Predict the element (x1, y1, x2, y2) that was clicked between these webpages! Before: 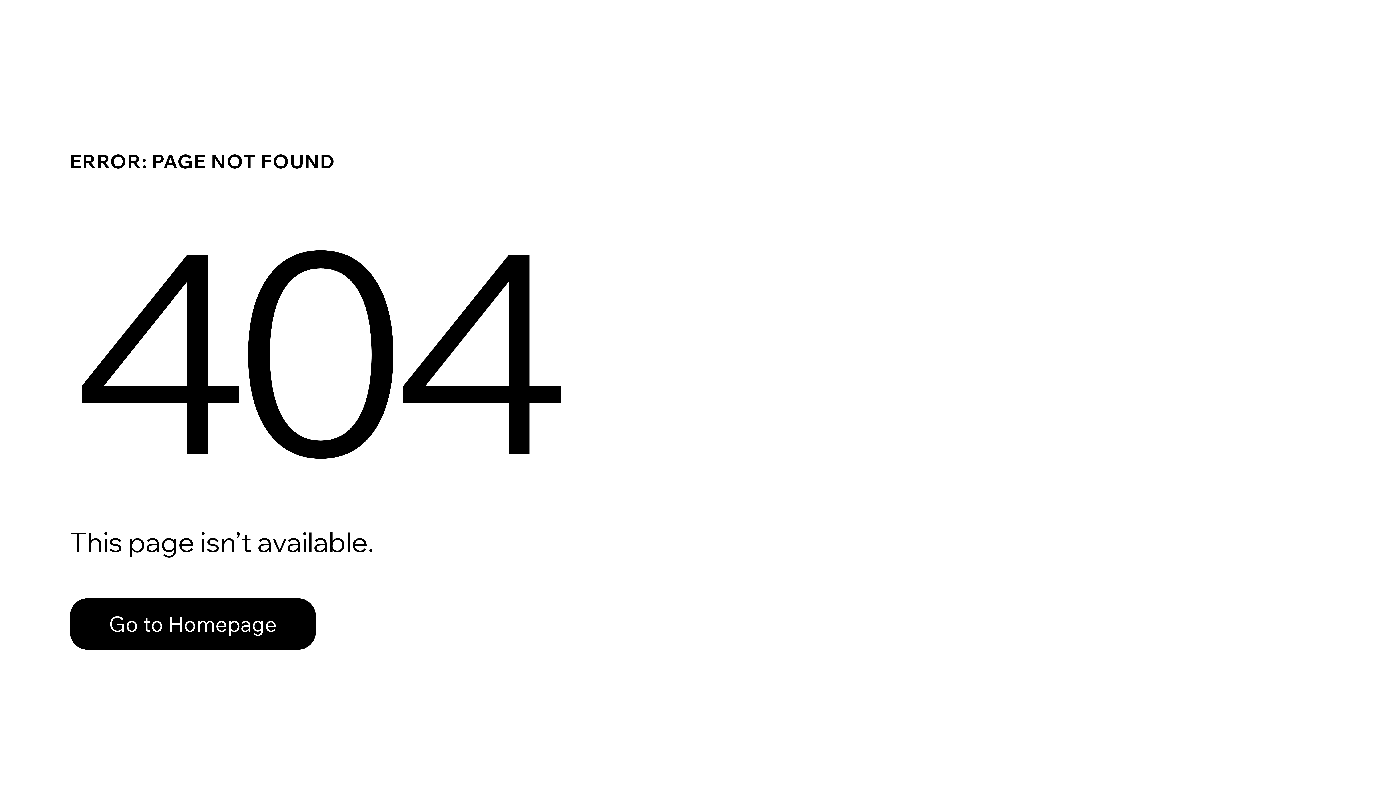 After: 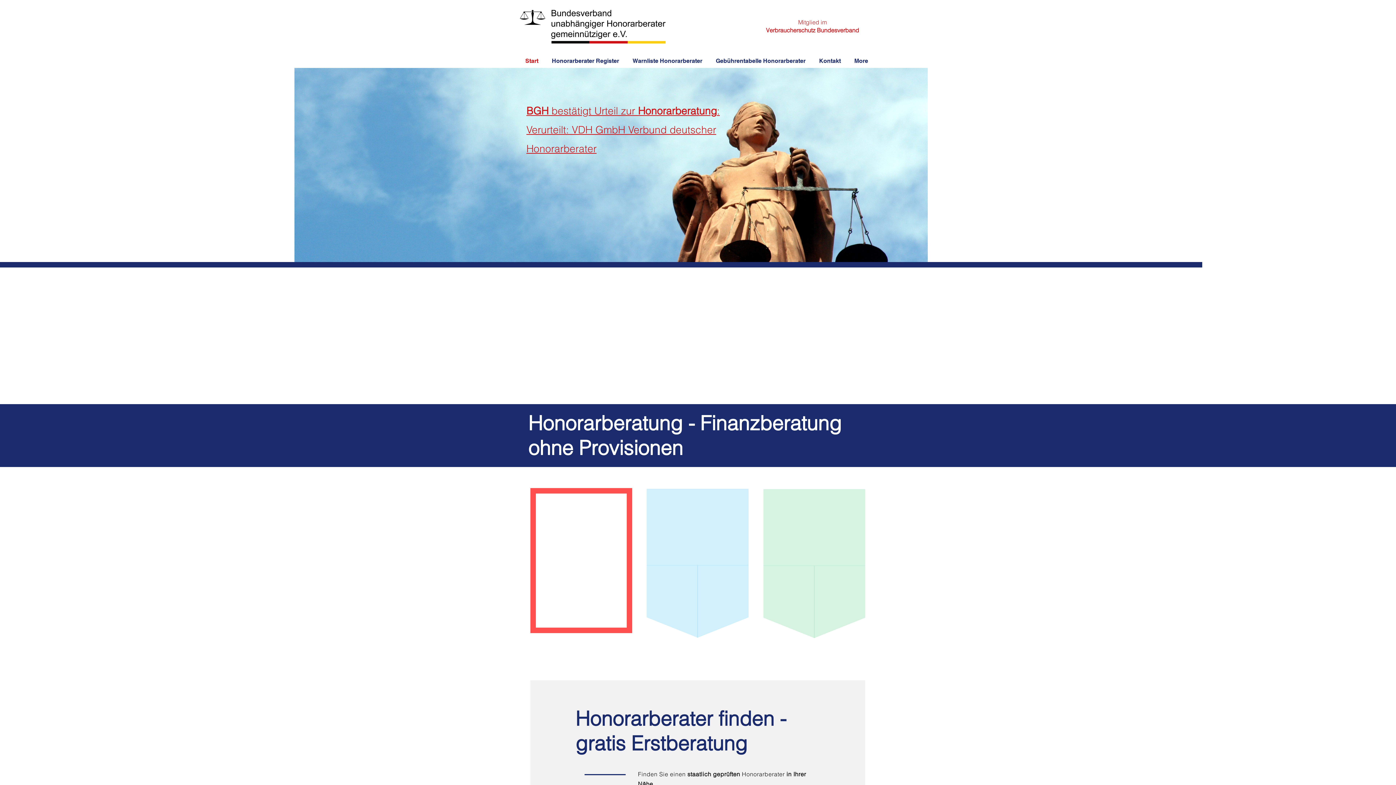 Action: label: Go to Homepage bbox: (69, 598, 316, 650)